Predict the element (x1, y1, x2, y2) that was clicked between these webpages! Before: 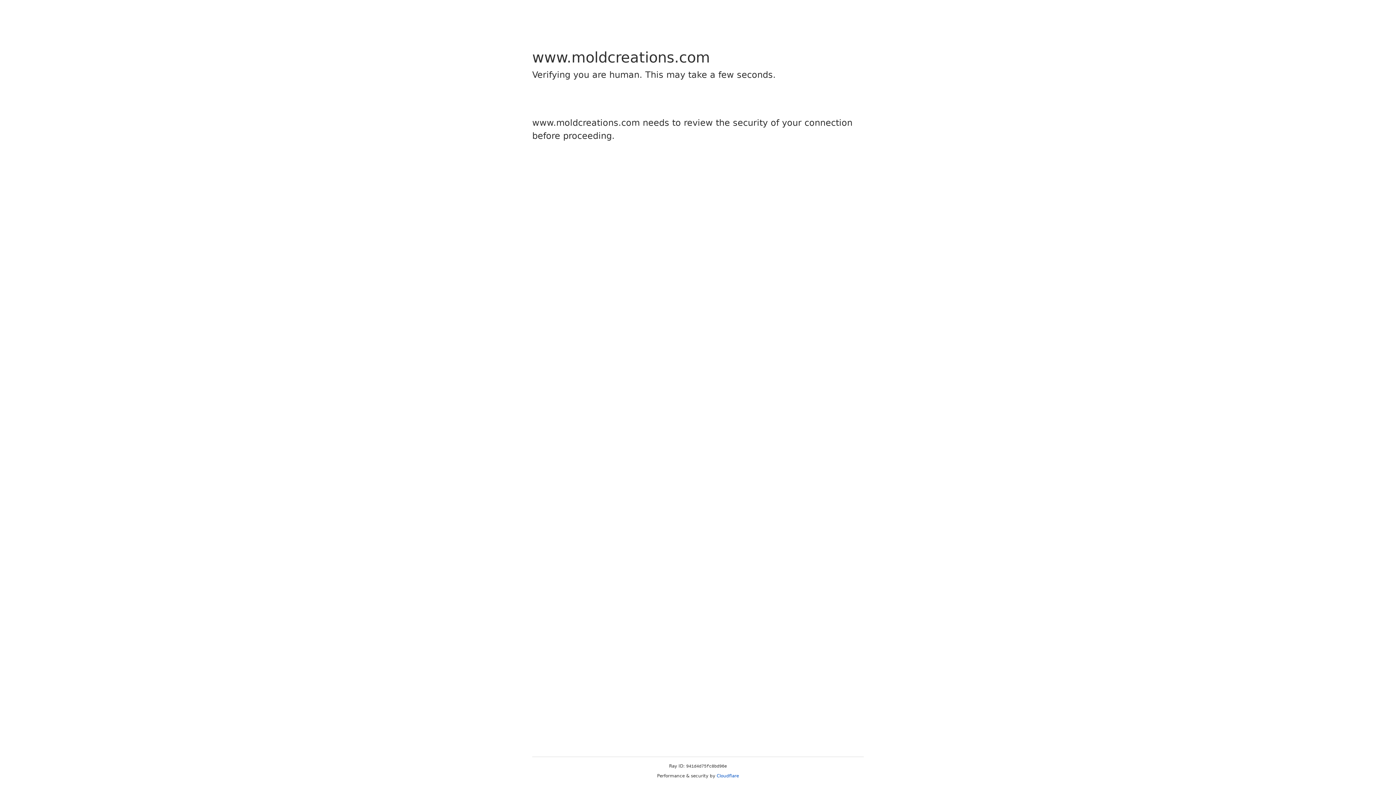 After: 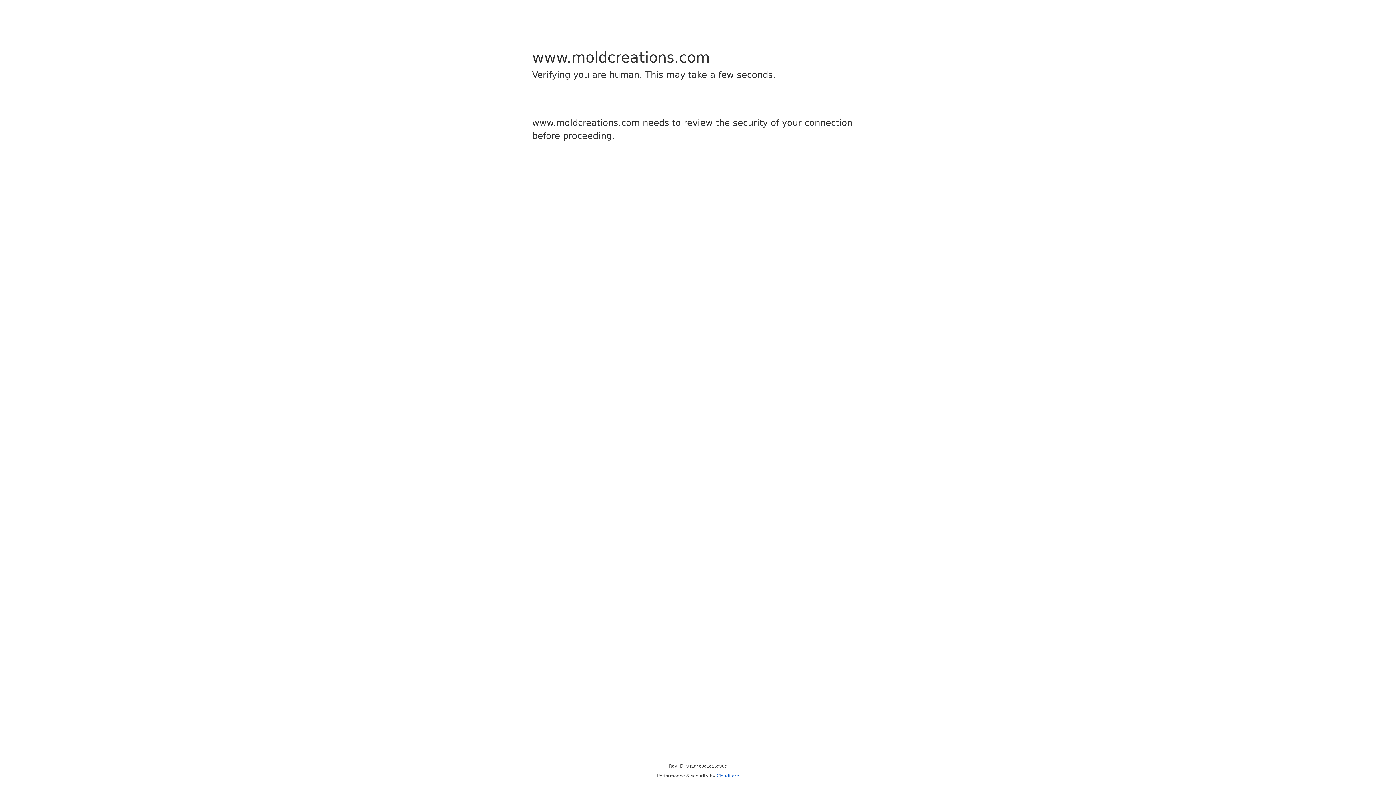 Action: bbox: (716, 773, 739, 778) label: Cloudflare